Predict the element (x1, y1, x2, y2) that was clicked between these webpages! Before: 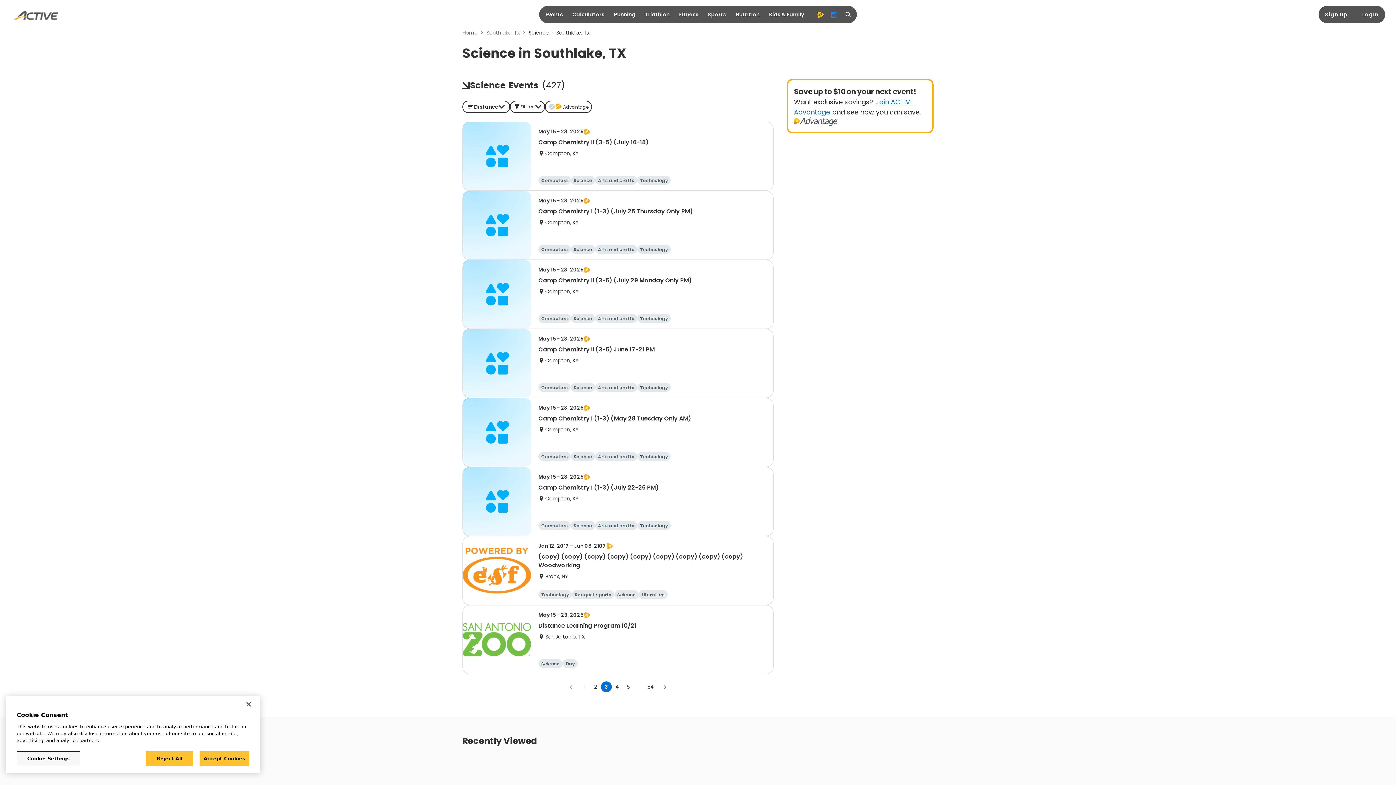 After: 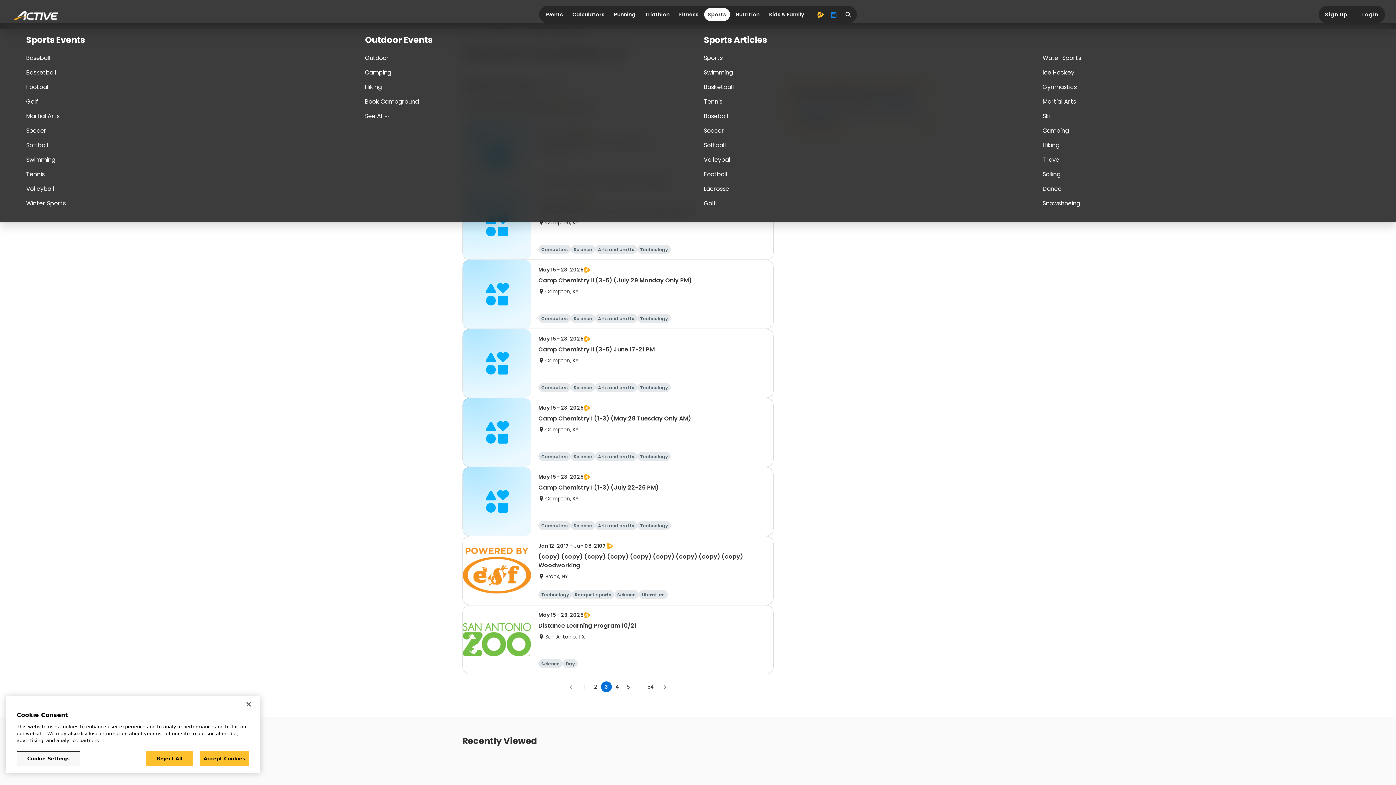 Action: label: Sports bbox: (704, 8, 730, 21)